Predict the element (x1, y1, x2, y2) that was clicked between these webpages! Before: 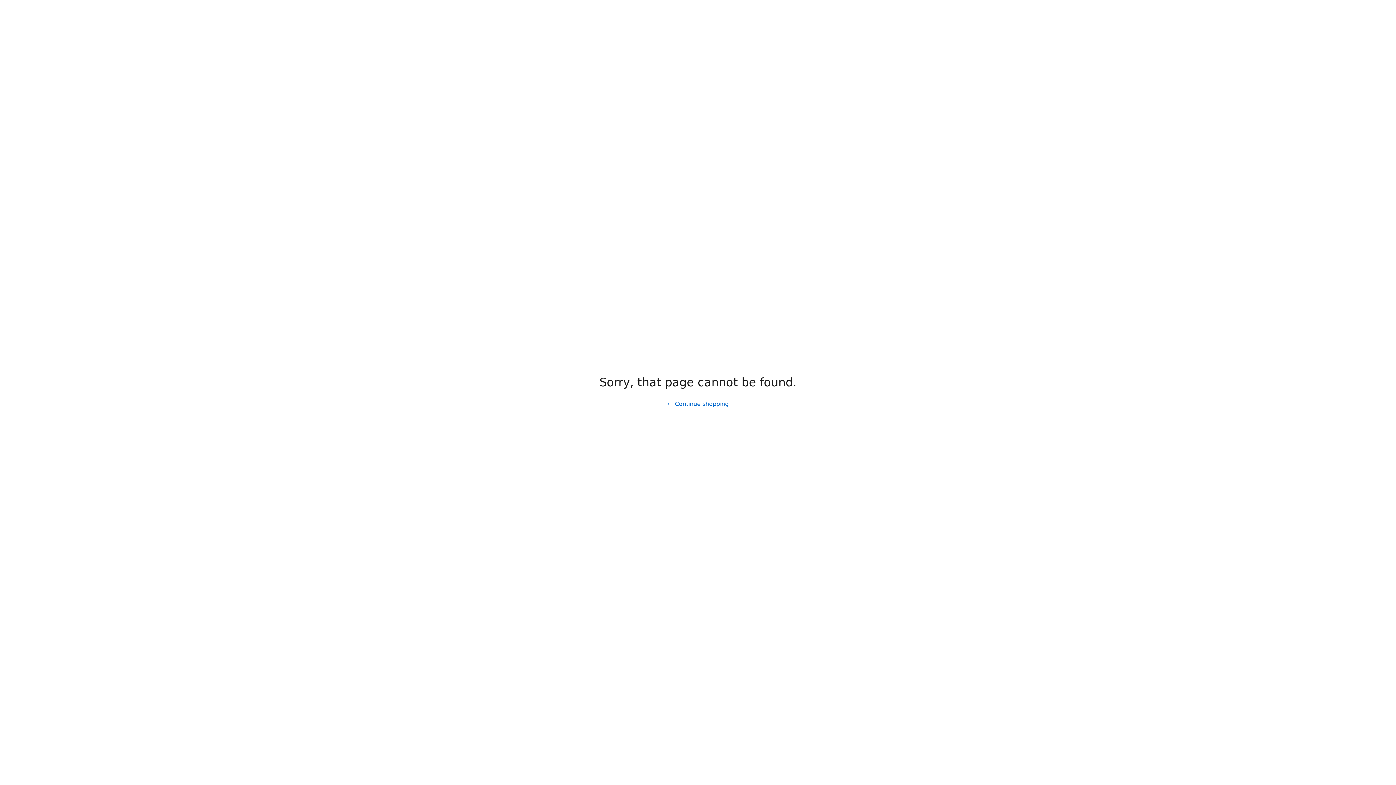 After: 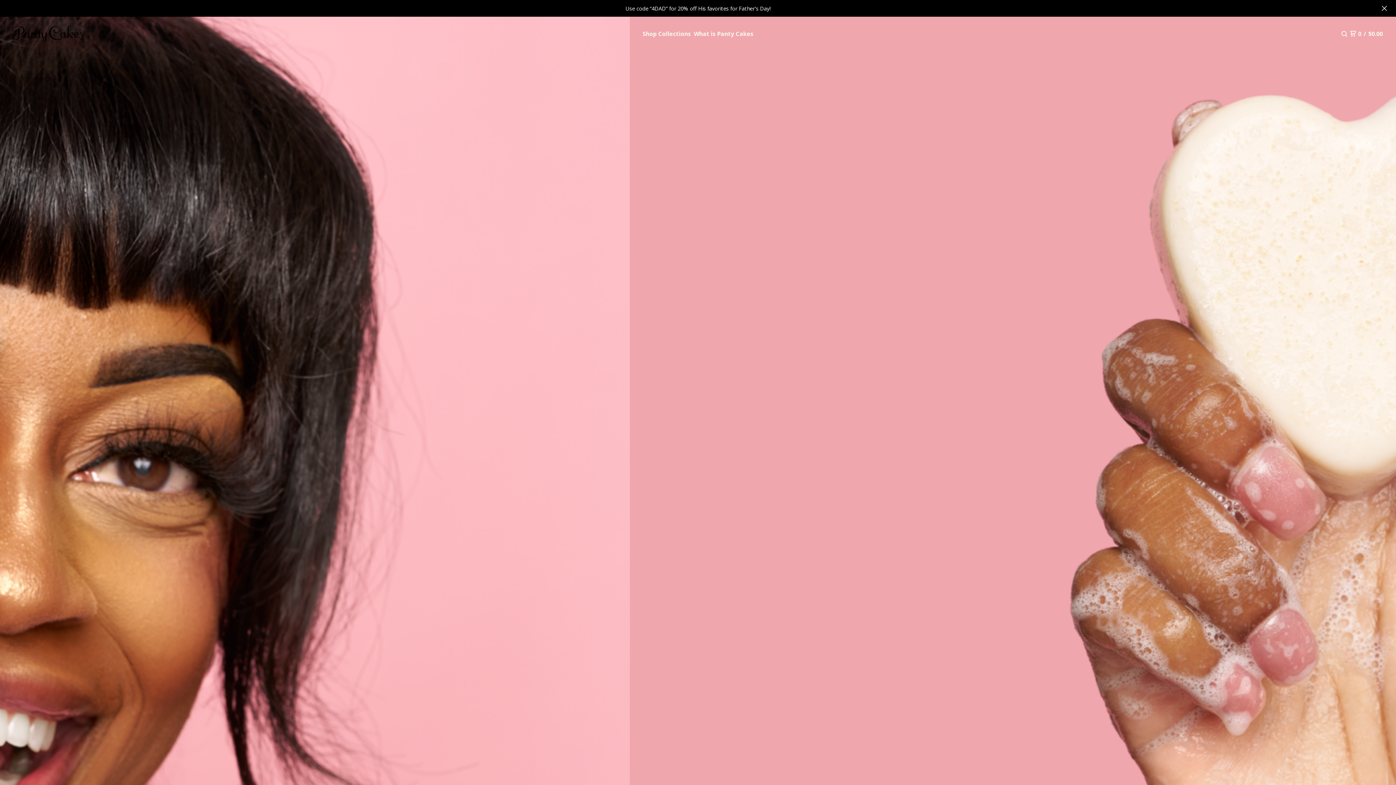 Action: label: Continue shopping bbox: (661, 397, 734, 411)